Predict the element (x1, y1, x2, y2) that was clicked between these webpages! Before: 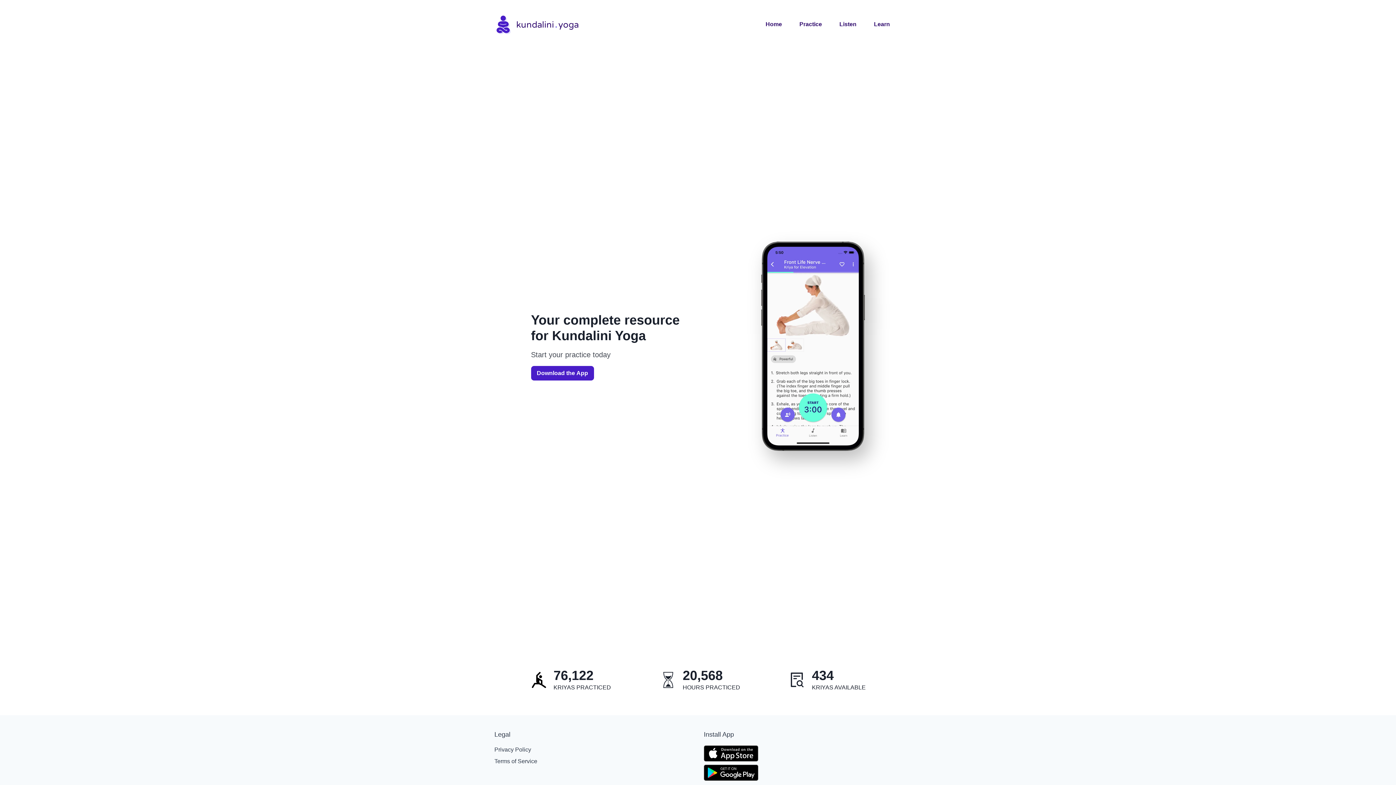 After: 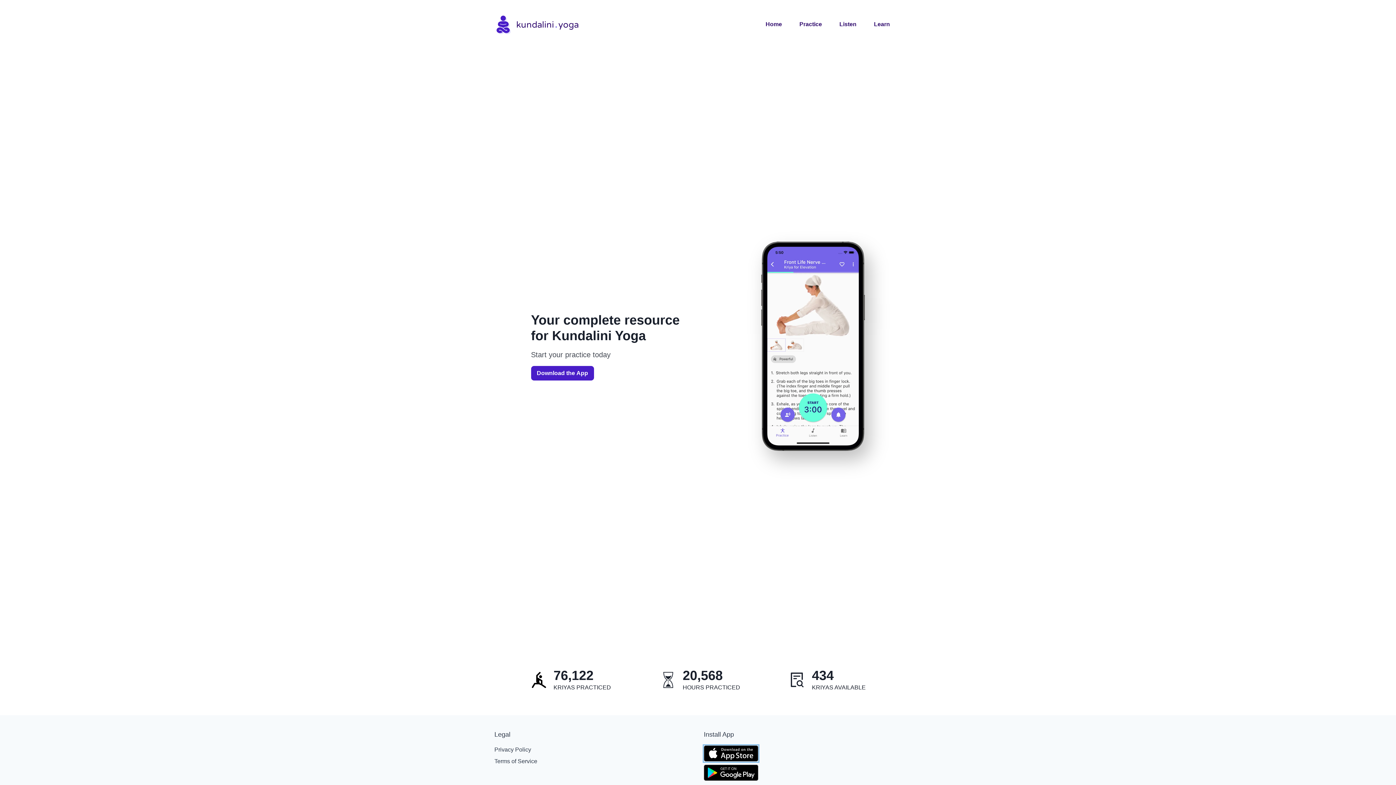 Action: bbox: (704, 745, 758, 762)